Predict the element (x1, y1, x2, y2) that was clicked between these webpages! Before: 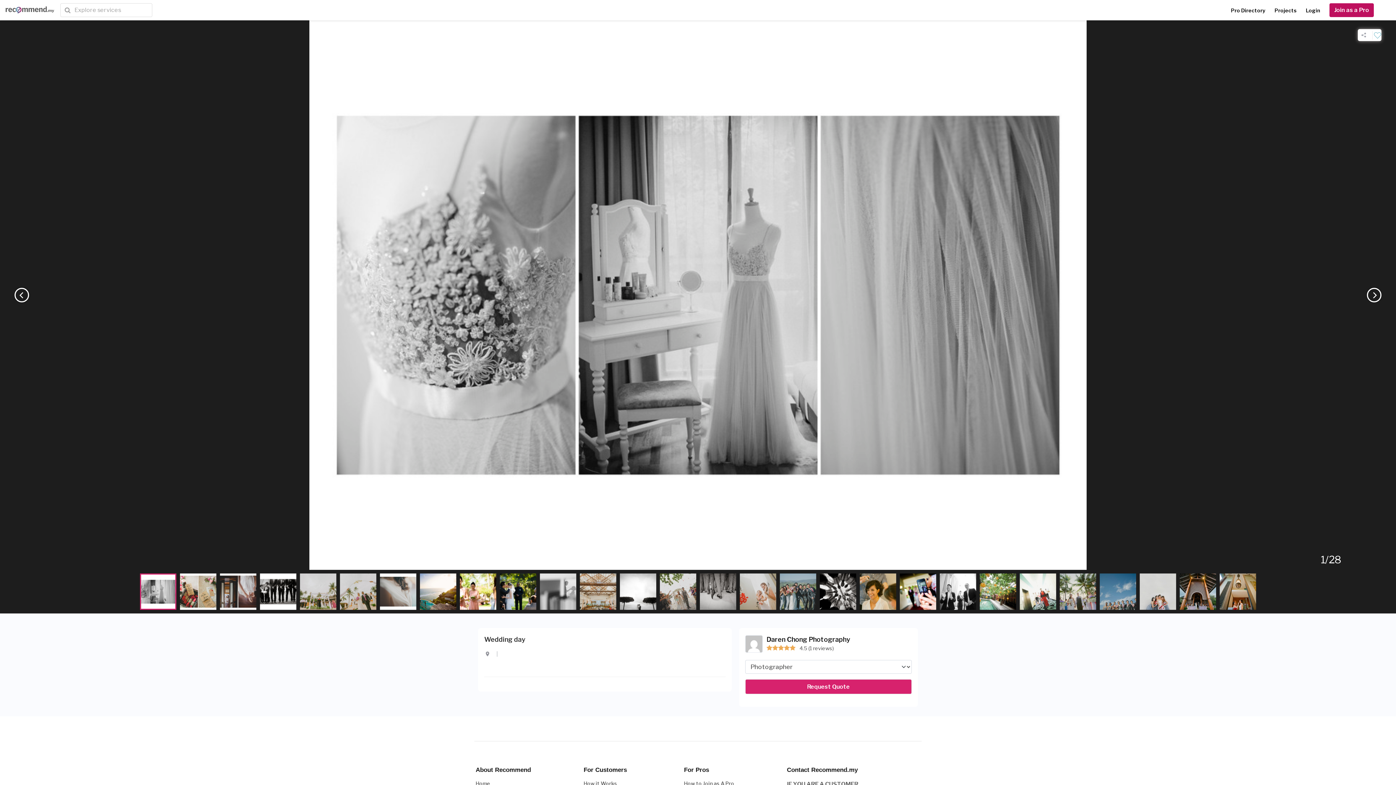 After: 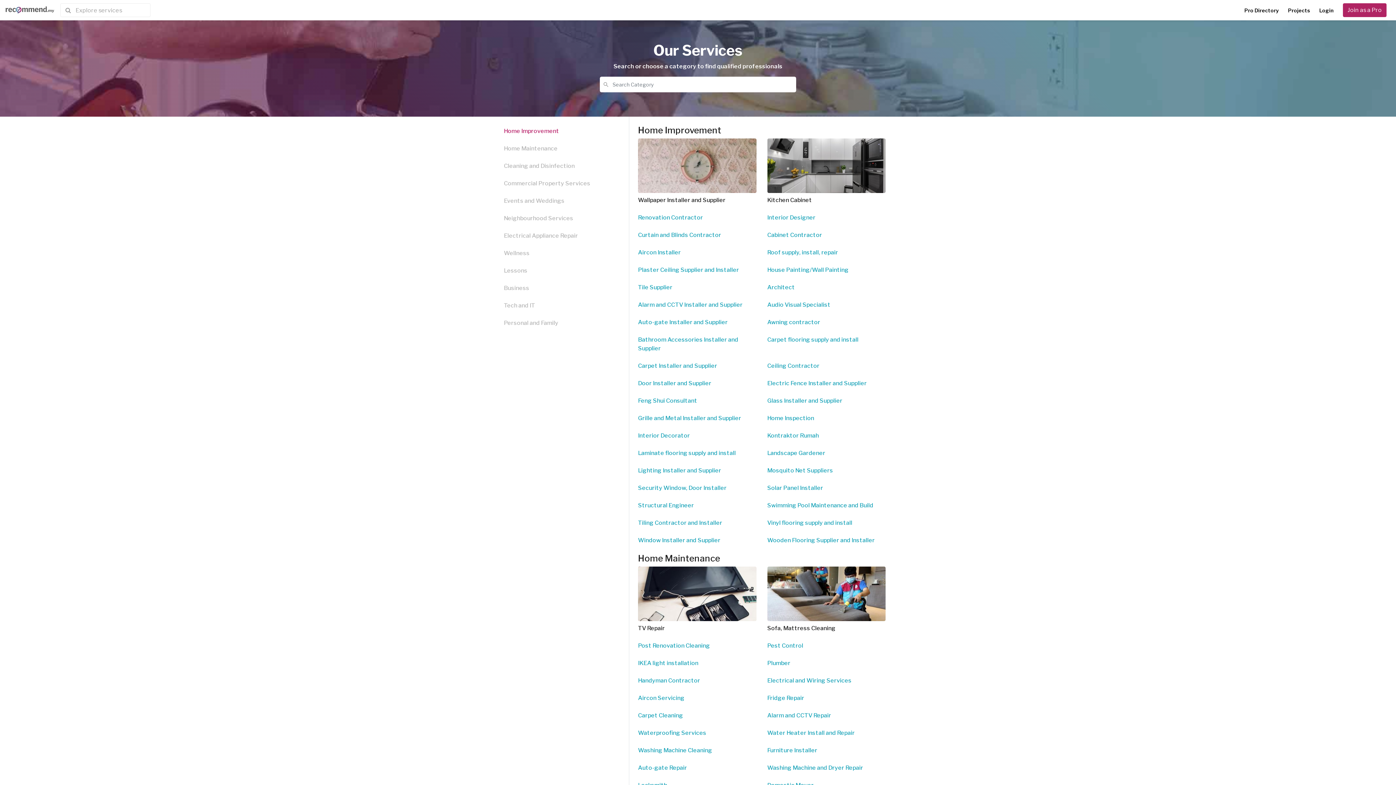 Action: label: Pro Directory bbox: (1231, 7, 1265, 13)